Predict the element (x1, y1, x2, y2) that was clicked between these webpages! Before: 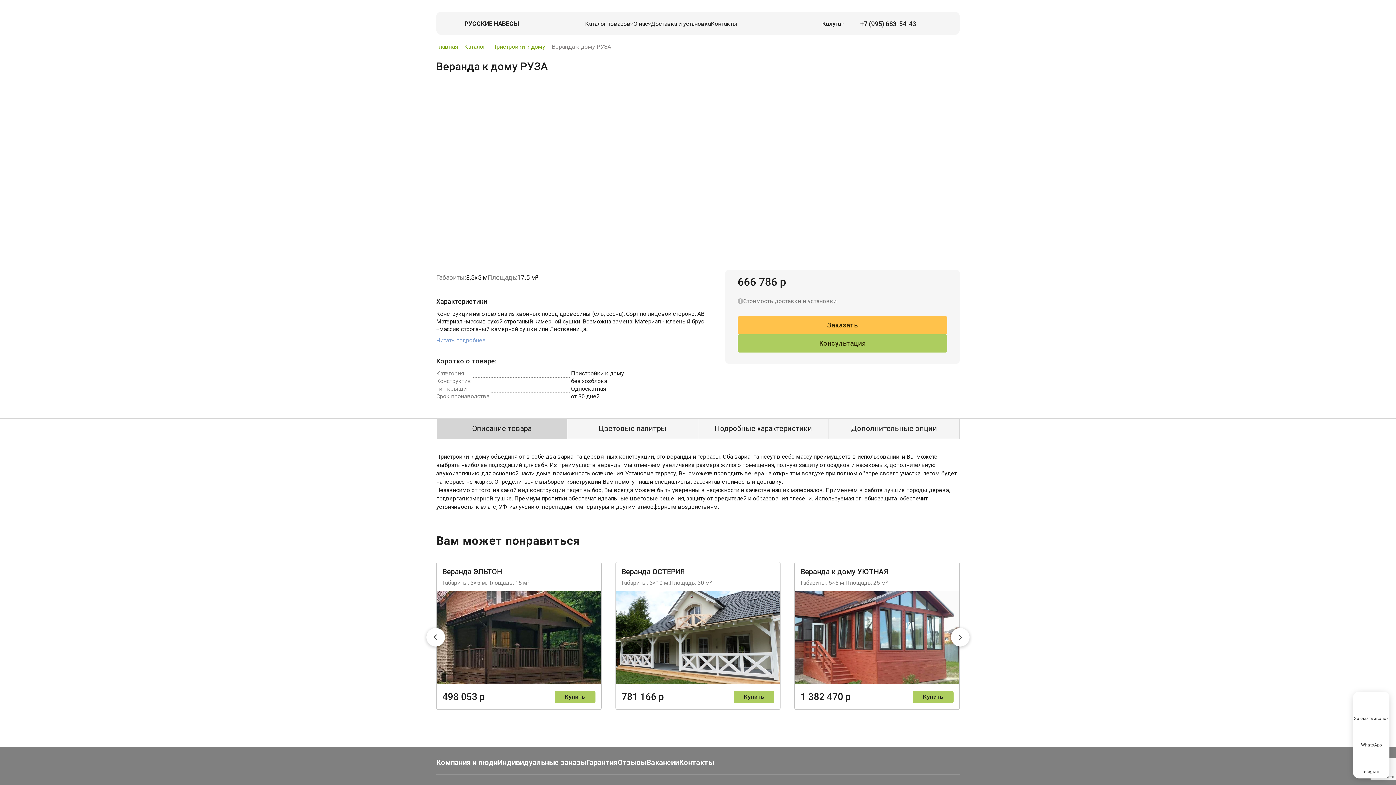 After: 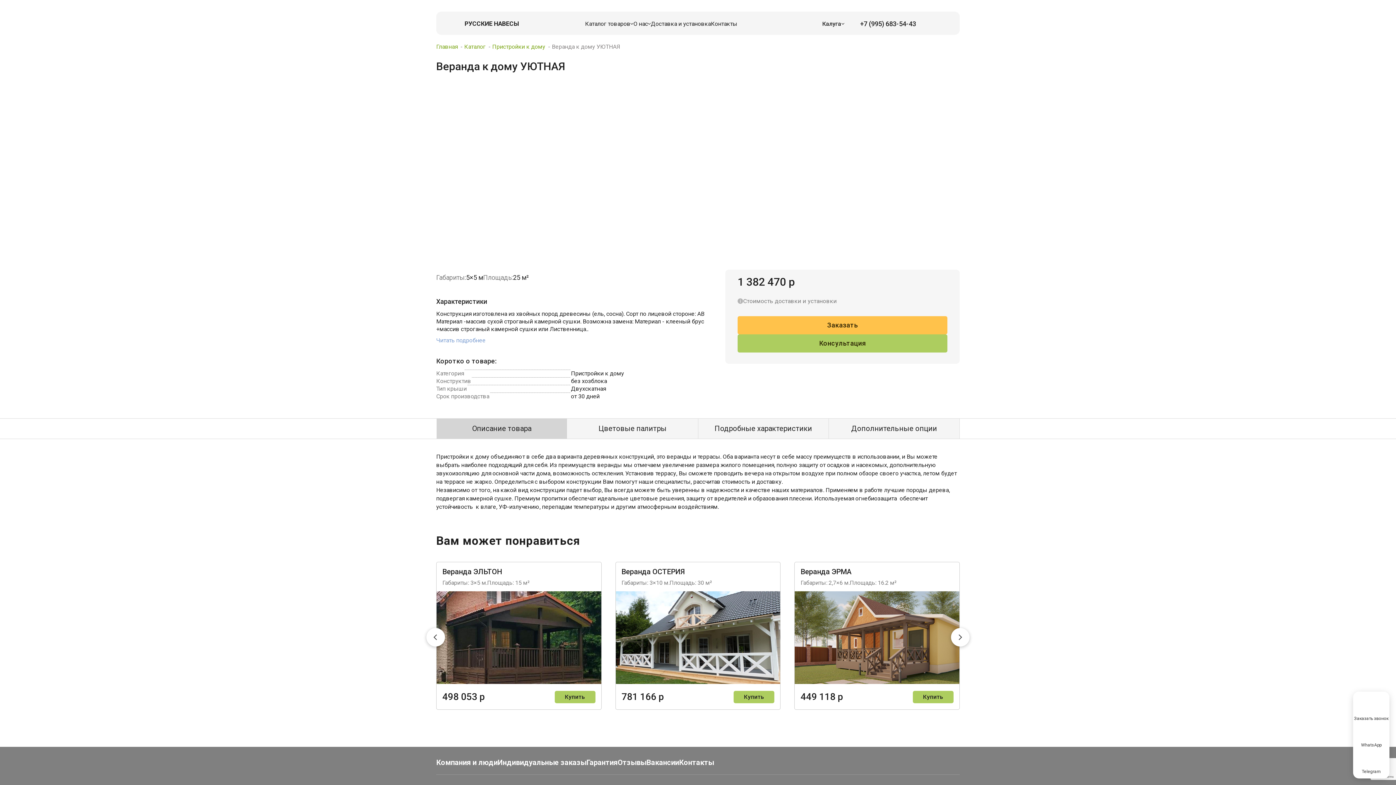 Action: label: Веранда к дому УЮТНАЯ
Габариты: 5×5 м.
Площадь: 25 м²
1 382 470 р
Купить bbox: (794, 562, 959, 710)